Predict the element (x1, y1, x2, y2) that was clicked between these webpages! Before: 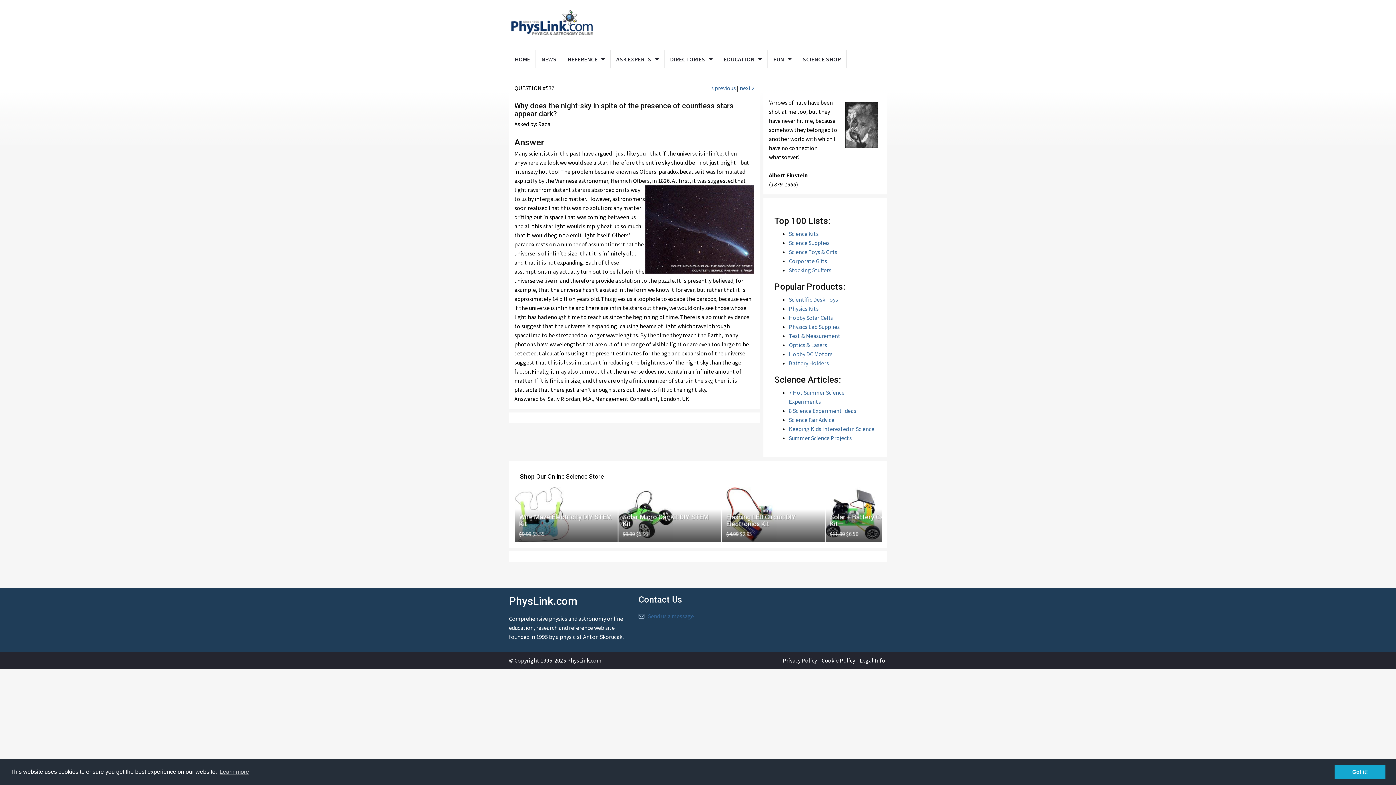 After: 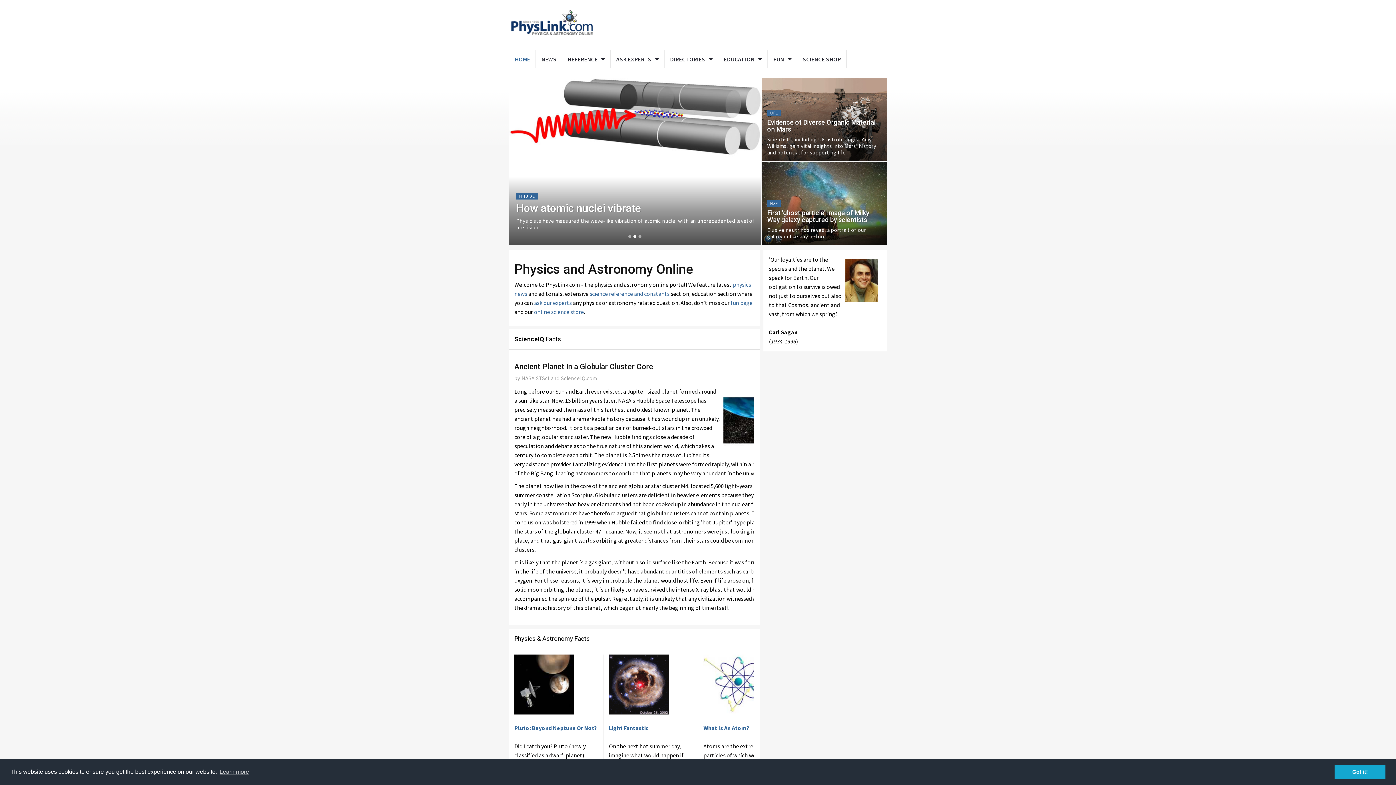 Action: bbox: (509, 50, 535, 68) label: HOME